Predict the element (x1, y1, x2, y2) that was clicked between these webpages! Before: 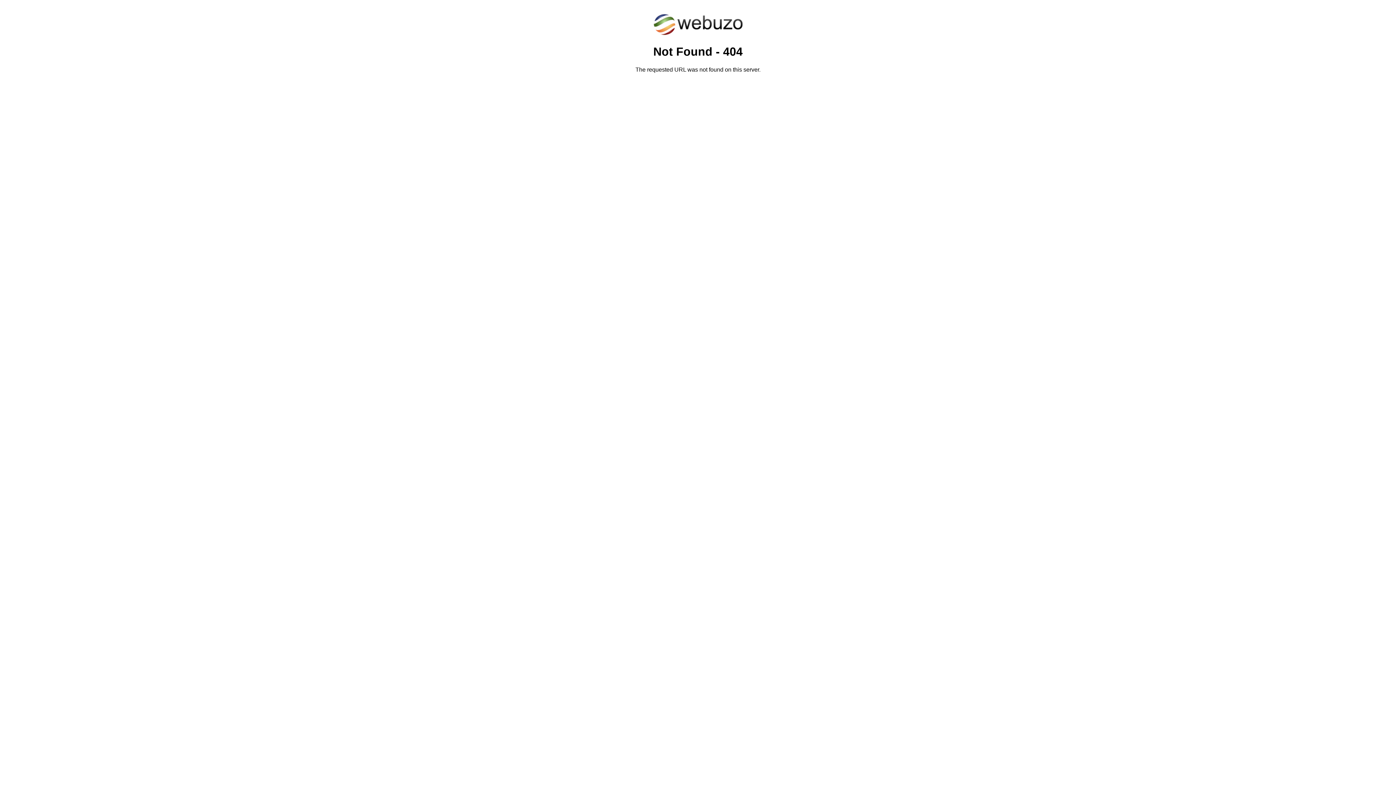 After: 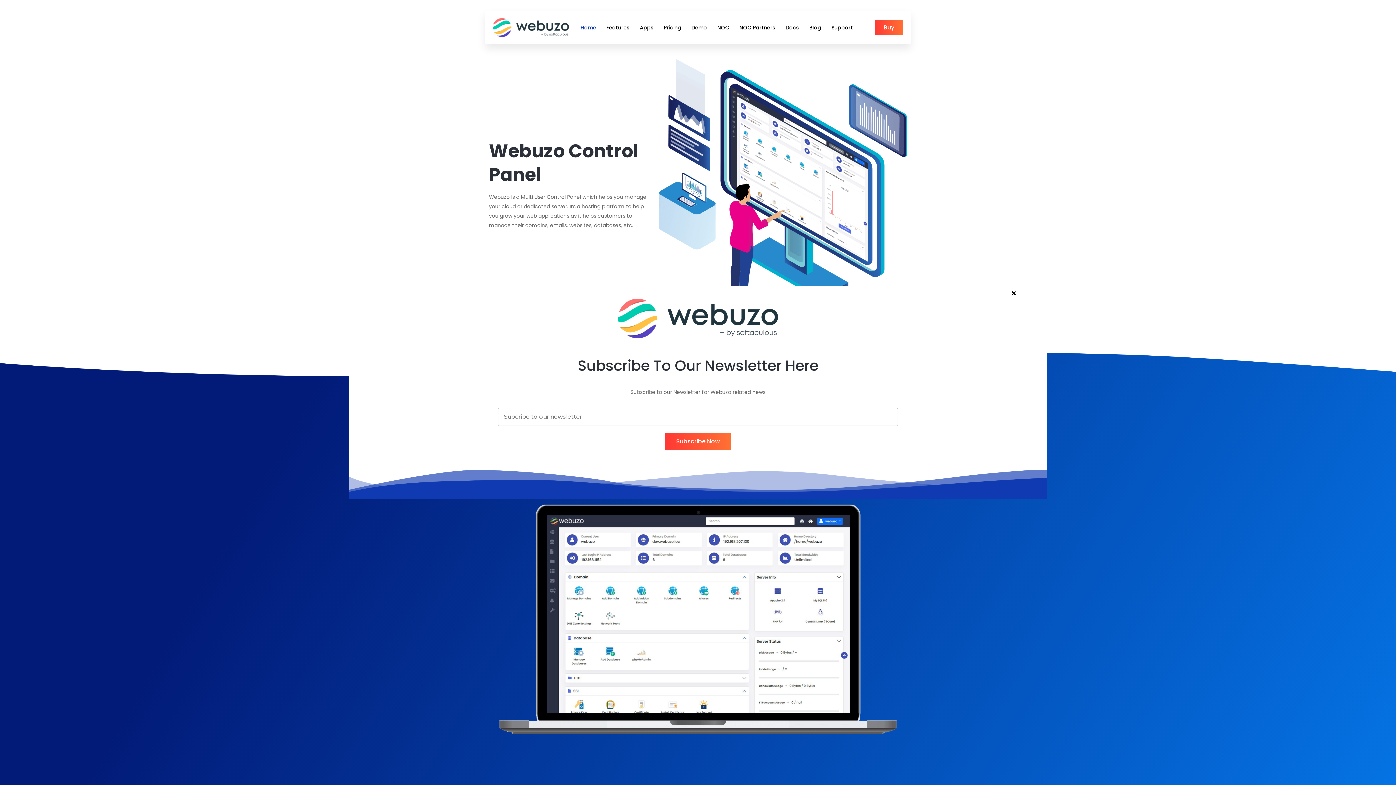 Action: bbox: (652, 30, 743, 37)